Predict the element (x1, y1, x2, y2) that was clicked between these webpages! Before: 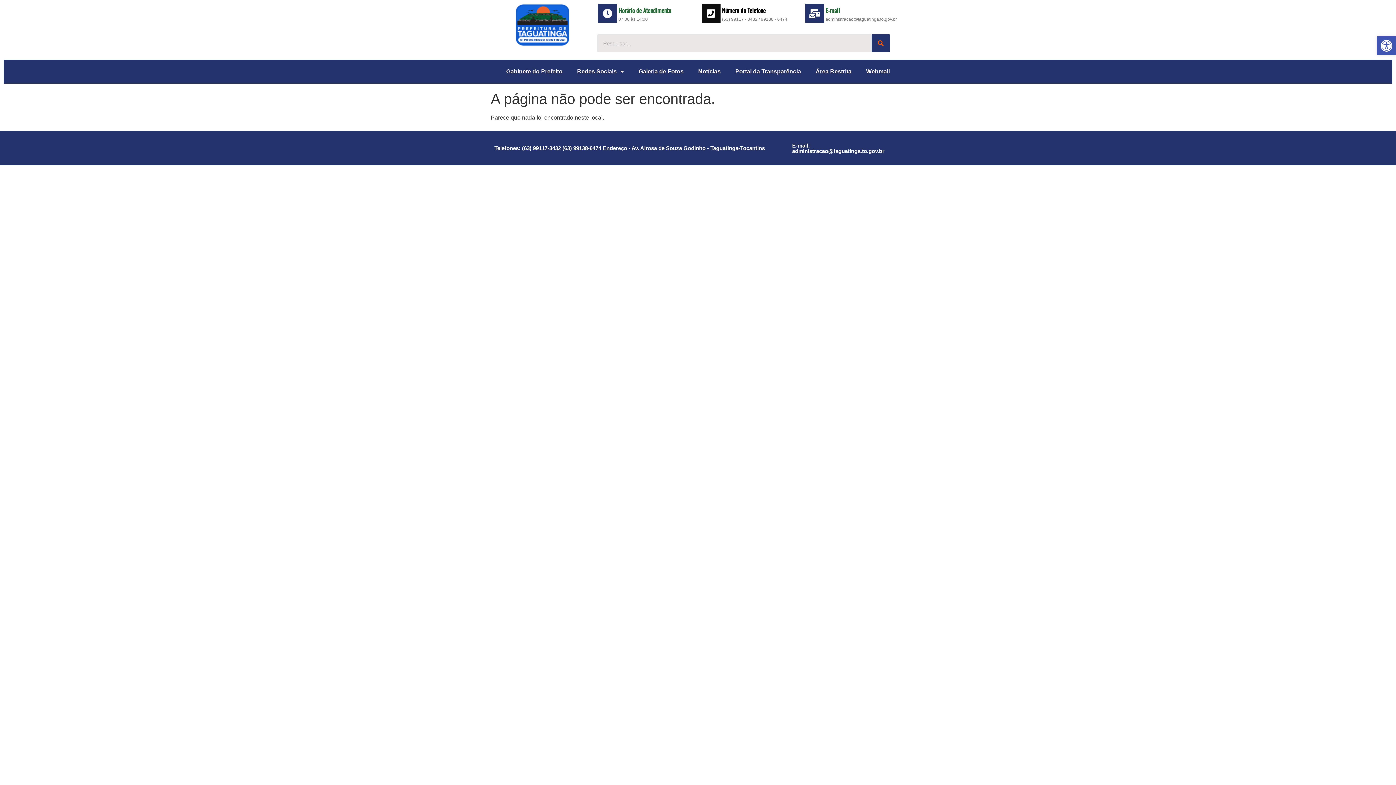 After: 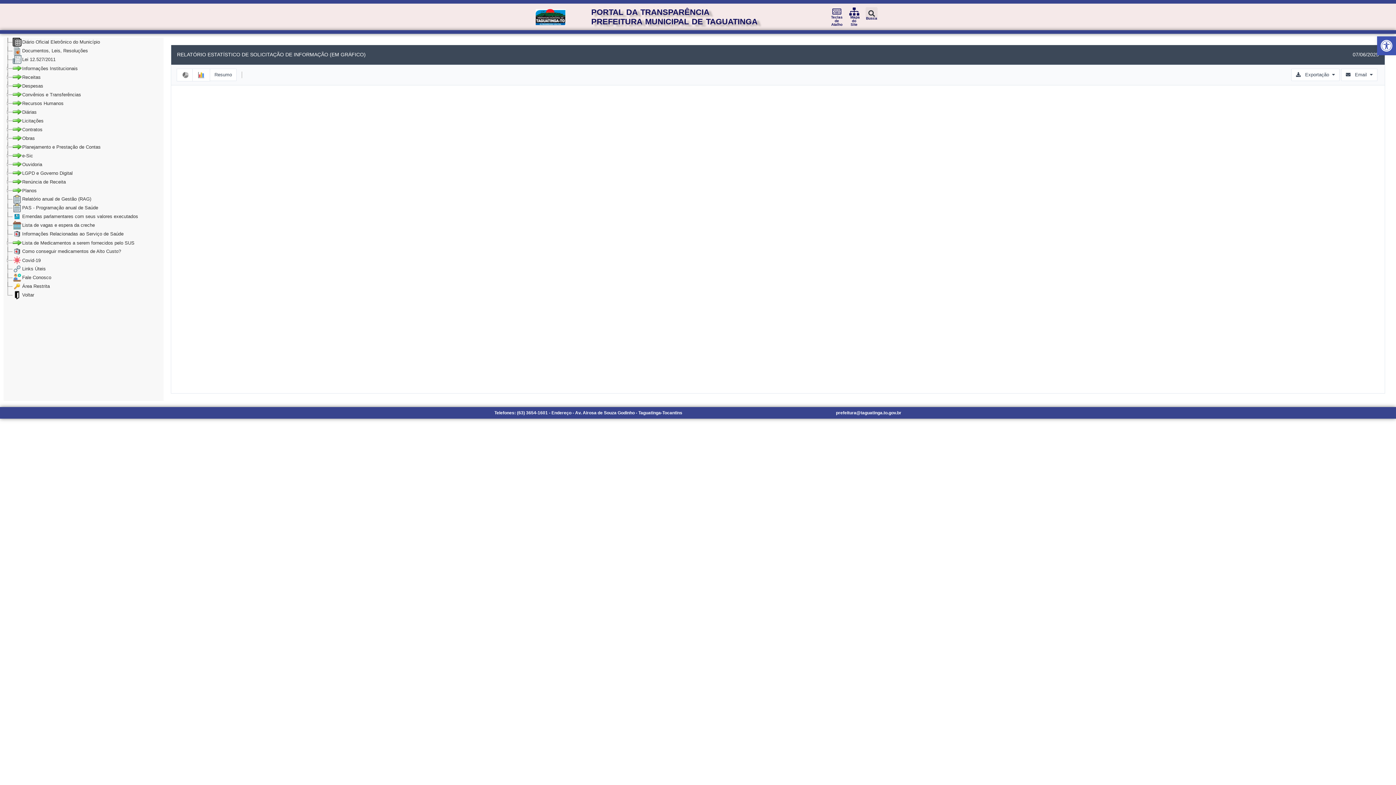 Action: label: Portal da Transparência bbox: (728, 59, 808, 83)